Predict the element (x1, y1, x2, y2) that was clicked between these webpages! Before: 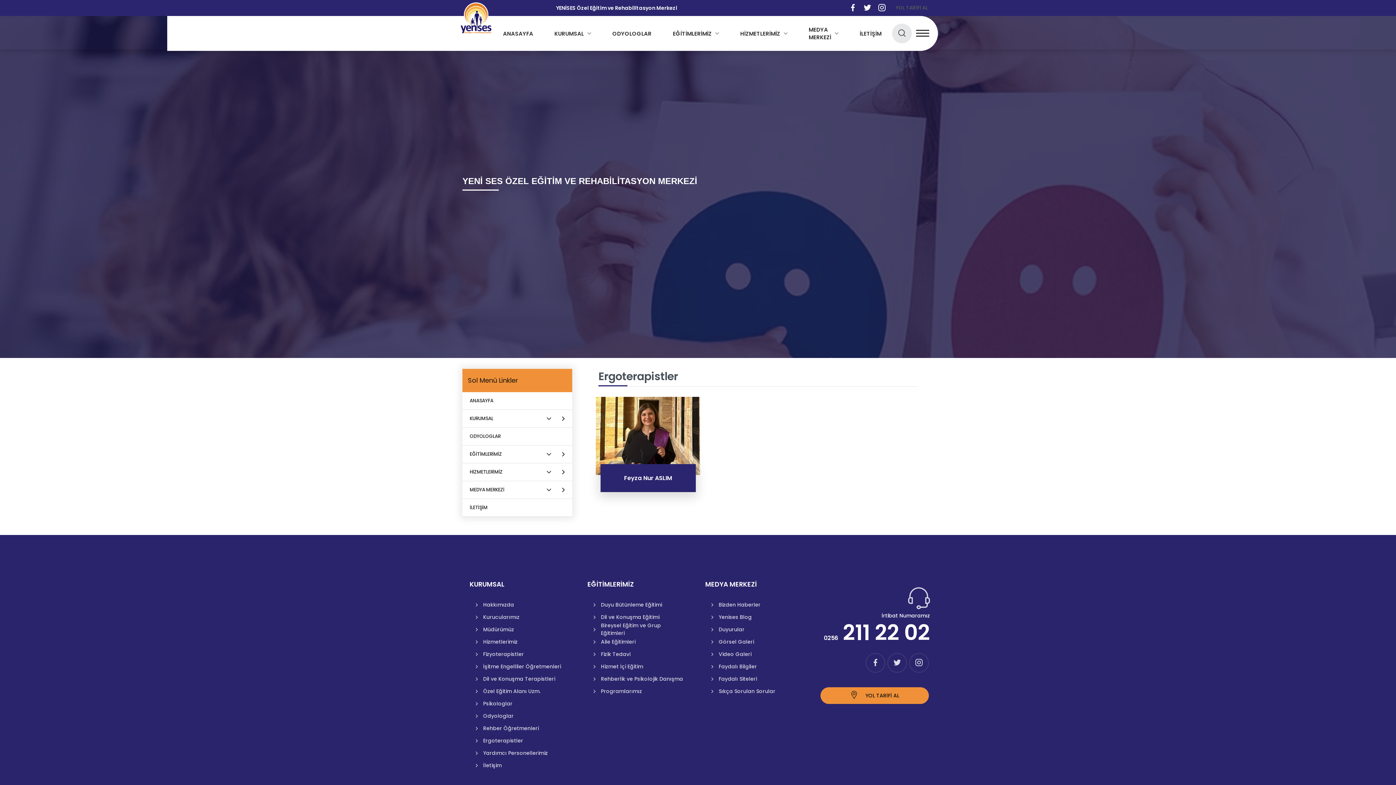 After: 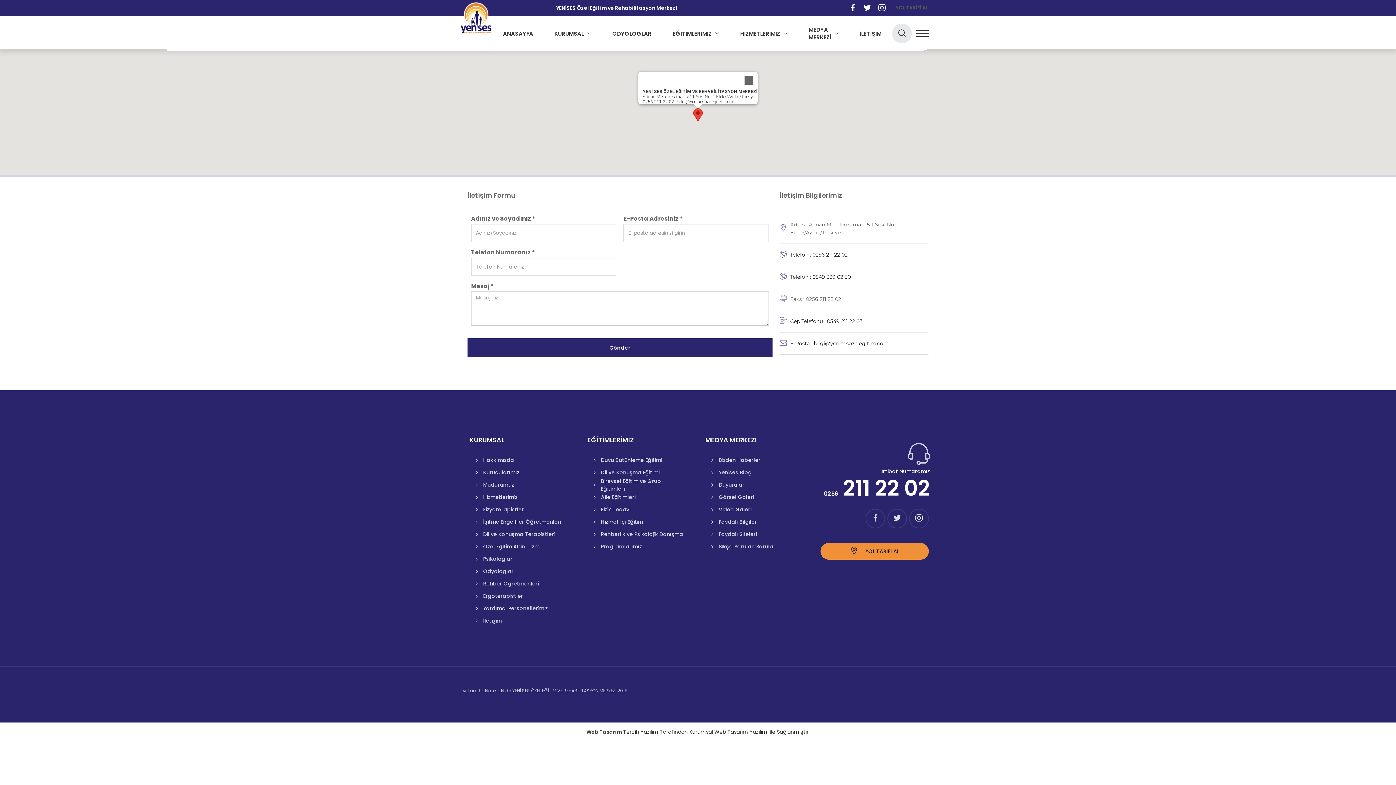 Action: label: İLETİŞİM bbox: (462, 499, 572, 516)